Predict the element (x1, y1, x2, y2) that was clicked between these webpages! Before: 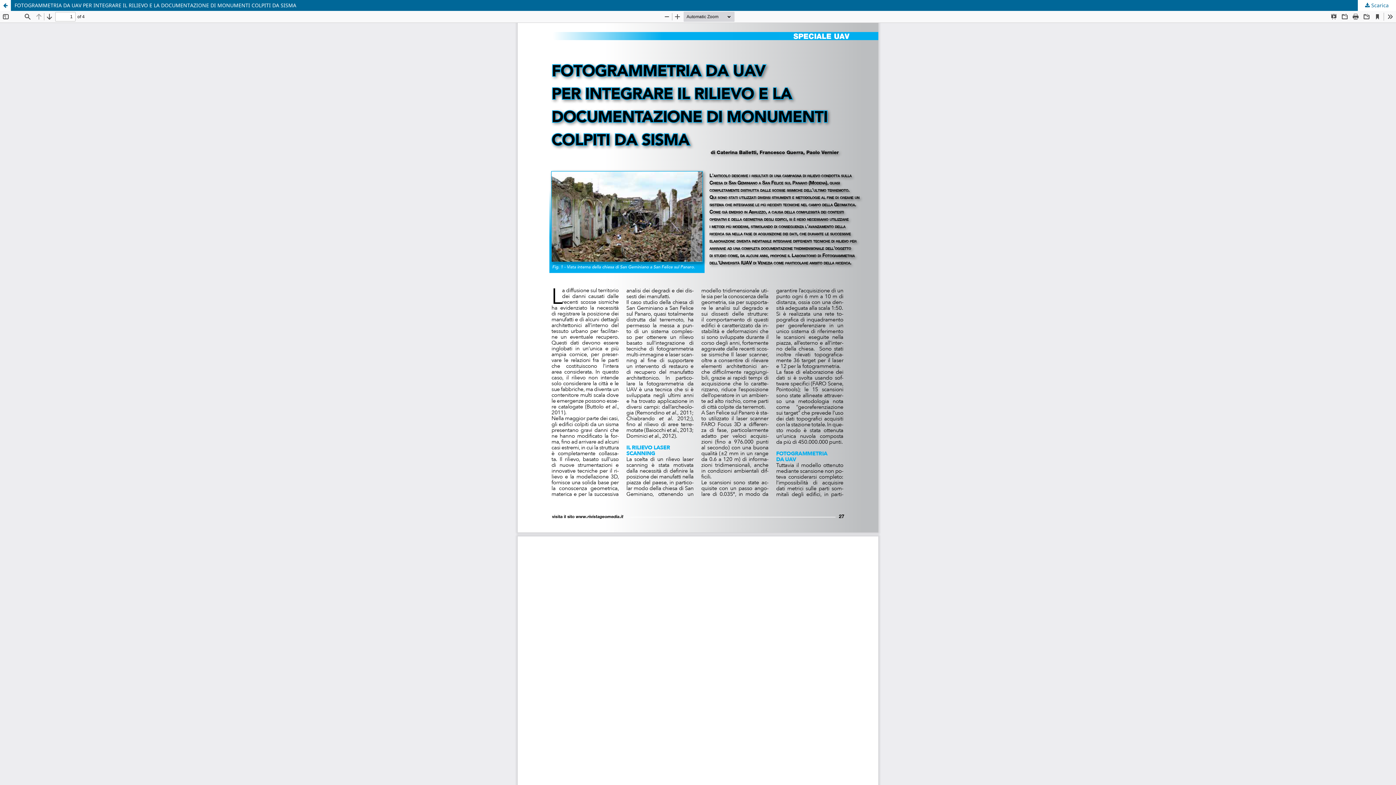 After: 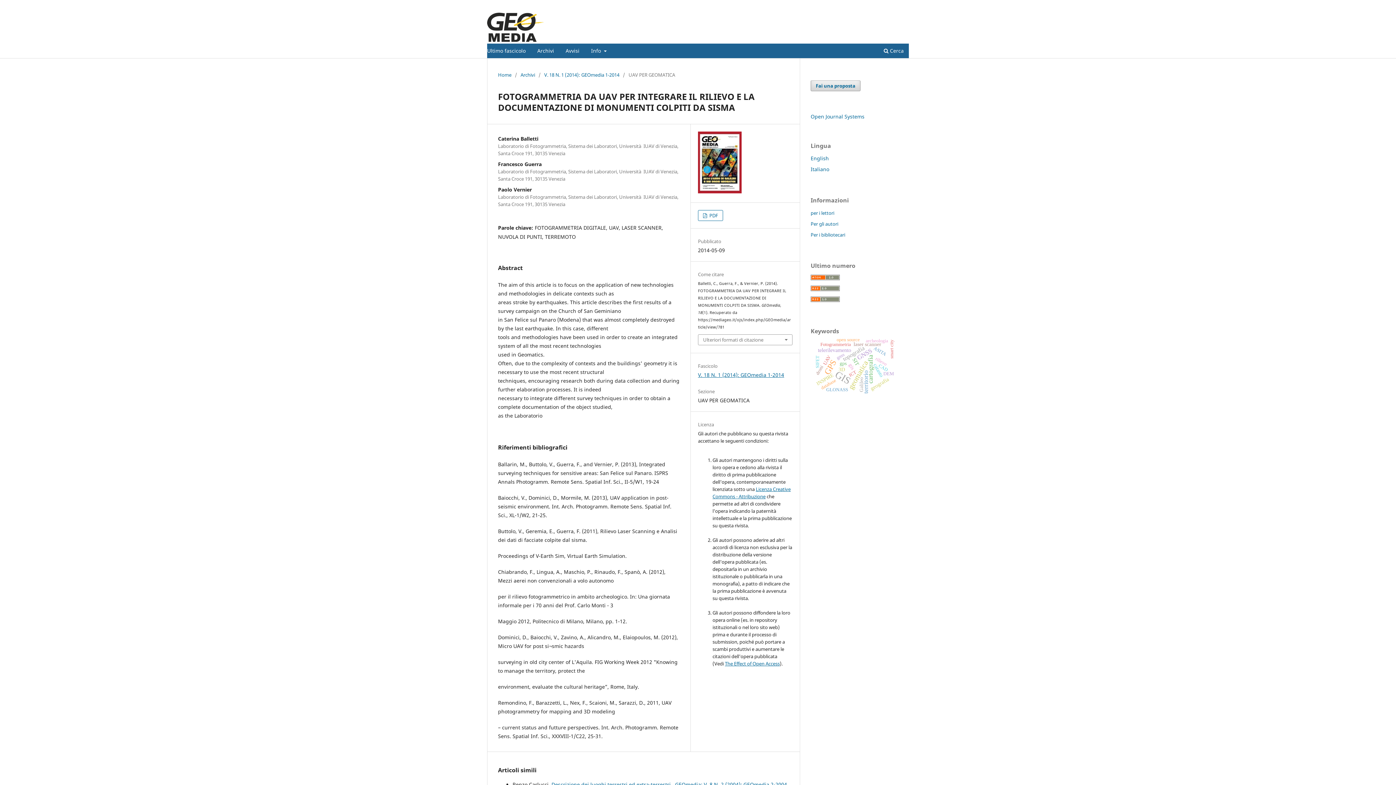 Action: label: FOTOGRAMMETRIA DA UAV PER INTEGRARE IL RILIEVO E LA DOCUMENTAZIONE DI MONUMENTI COLPITI DA SISMA bbox: (0, 0, 1396, 10)